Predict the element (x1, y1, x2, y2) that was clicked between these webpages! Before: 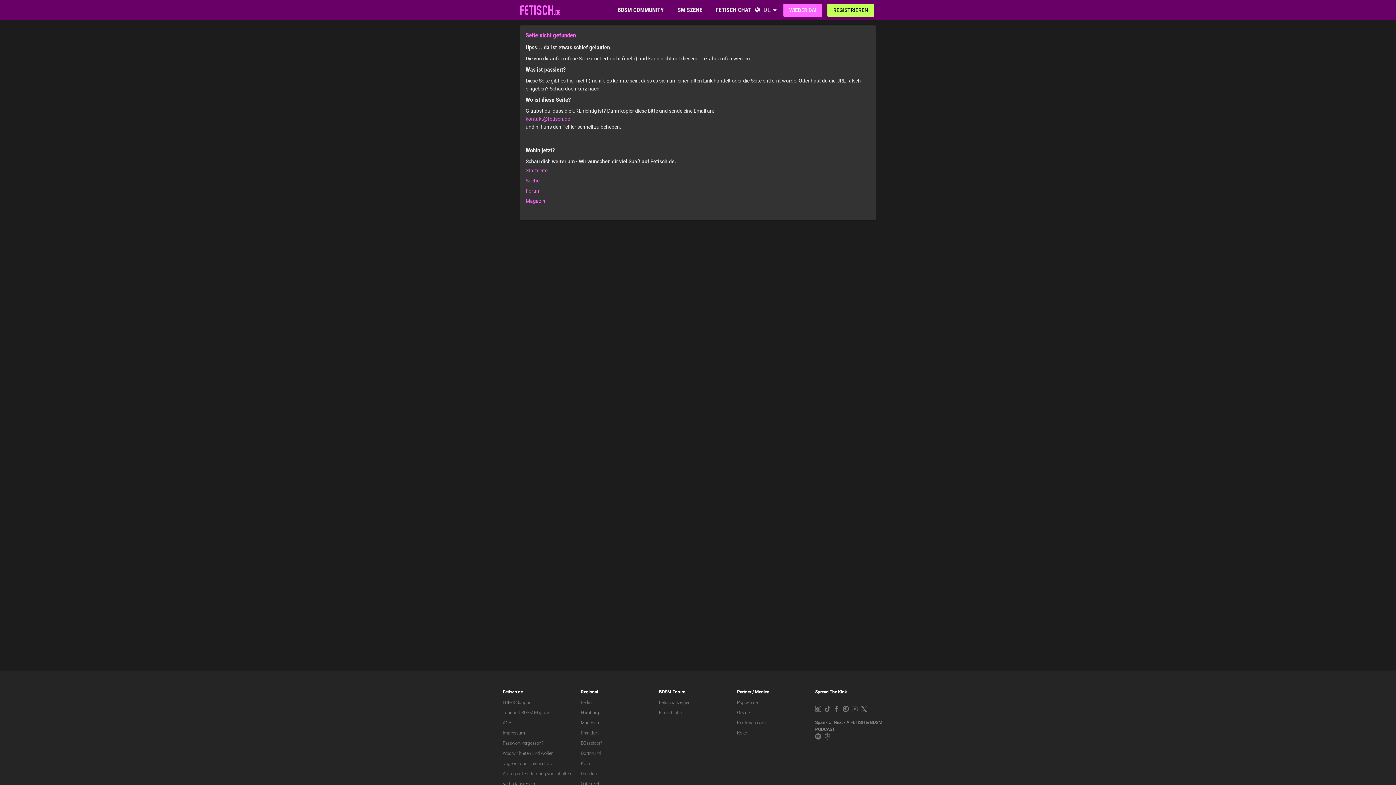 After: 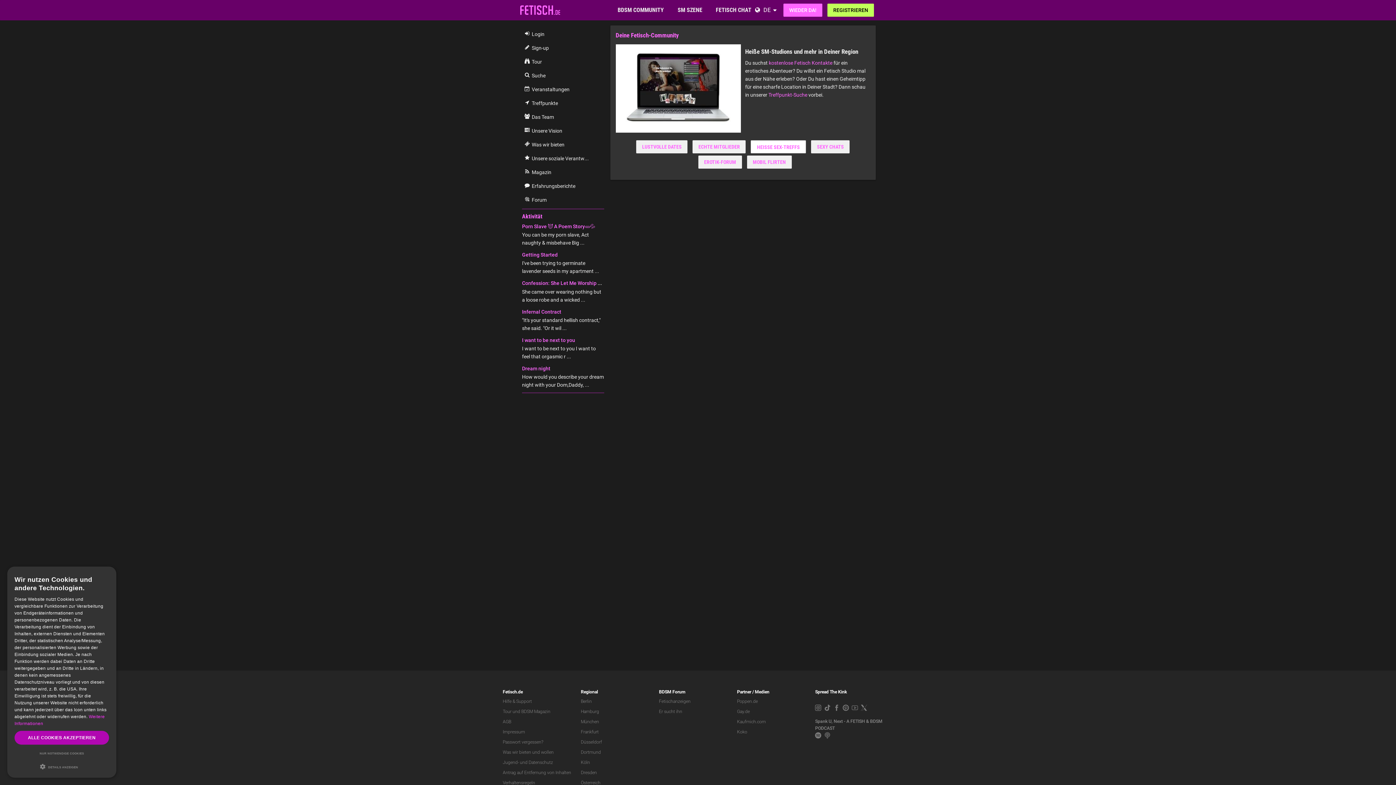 Action: bbox: (502, 710, 511, 715) label: Tour